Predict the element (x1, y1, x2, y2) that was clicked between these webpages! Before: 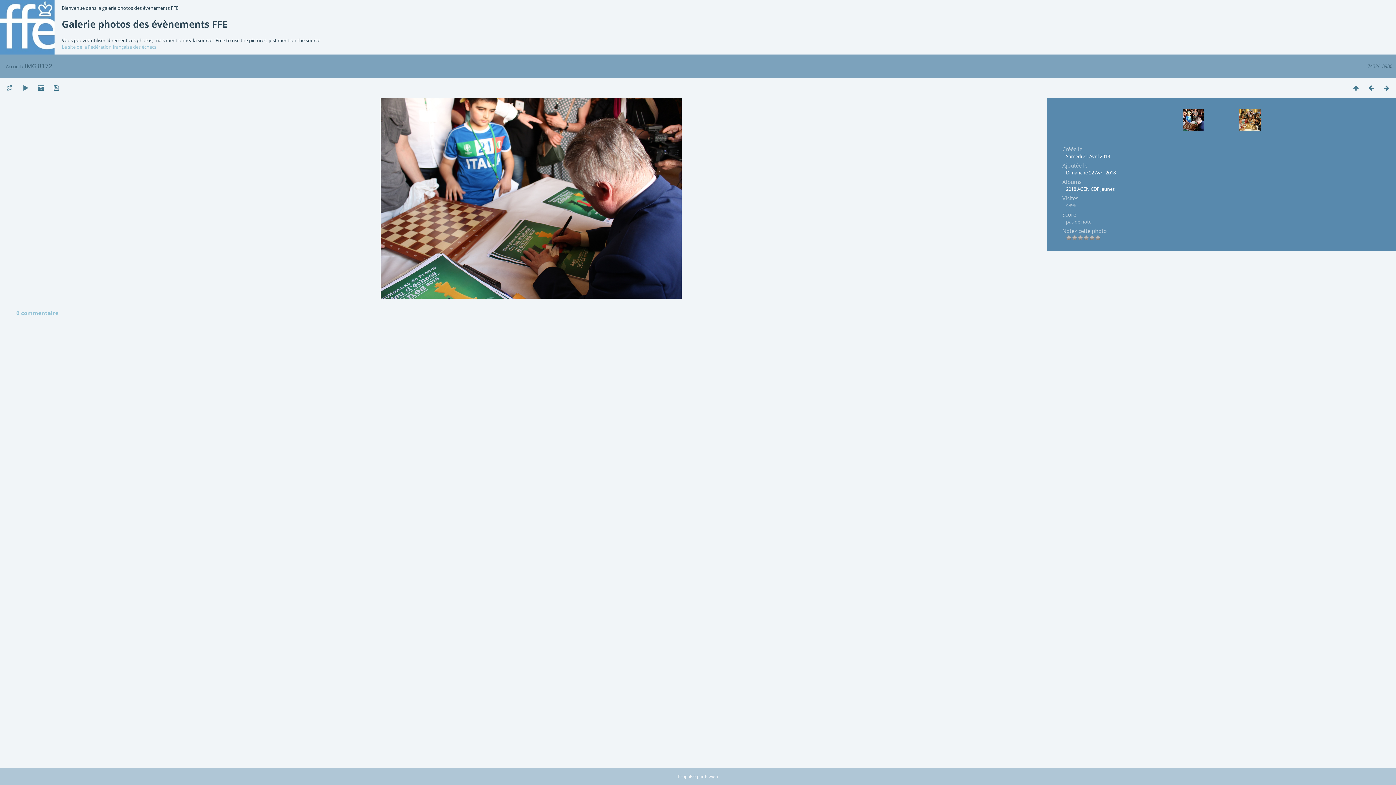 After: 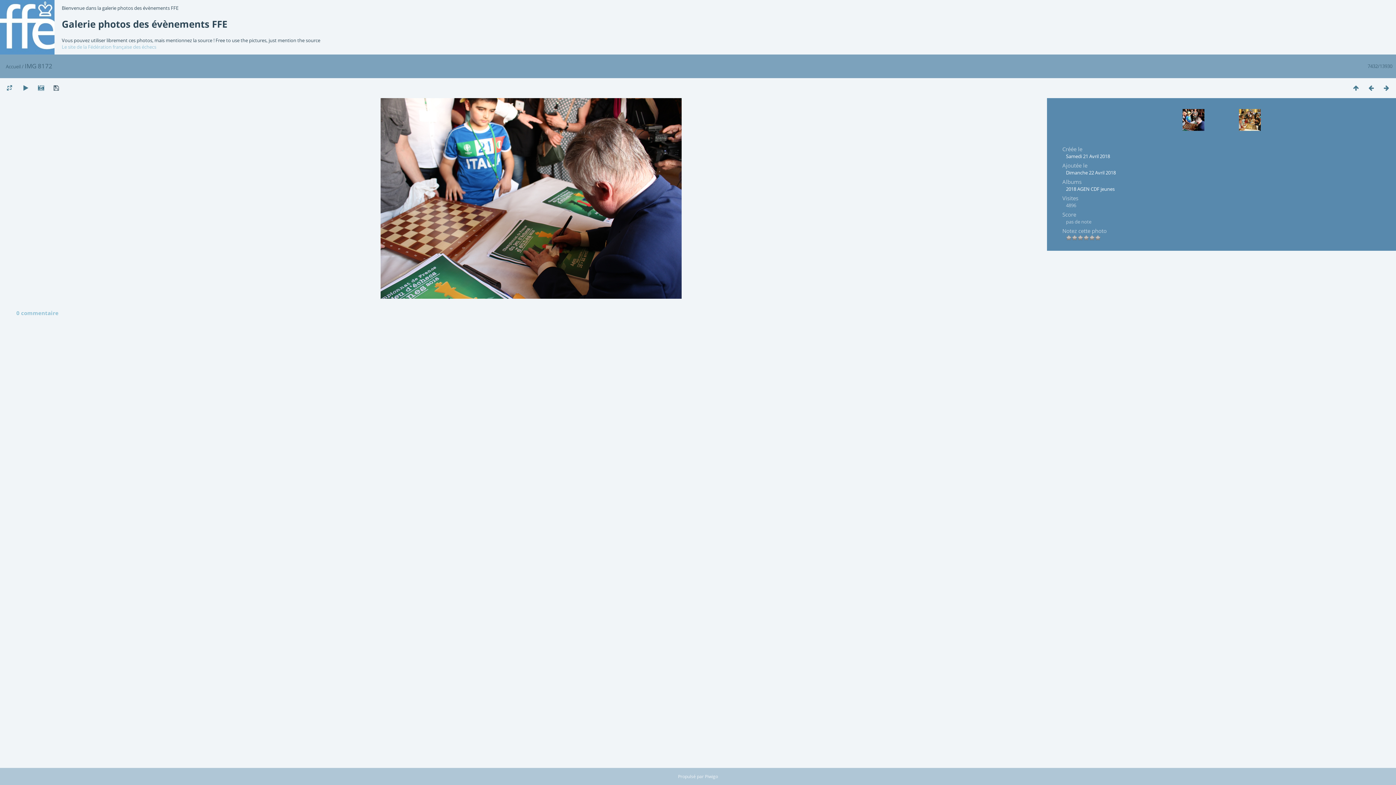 Action: bbox: (48, 83, 64, 92)